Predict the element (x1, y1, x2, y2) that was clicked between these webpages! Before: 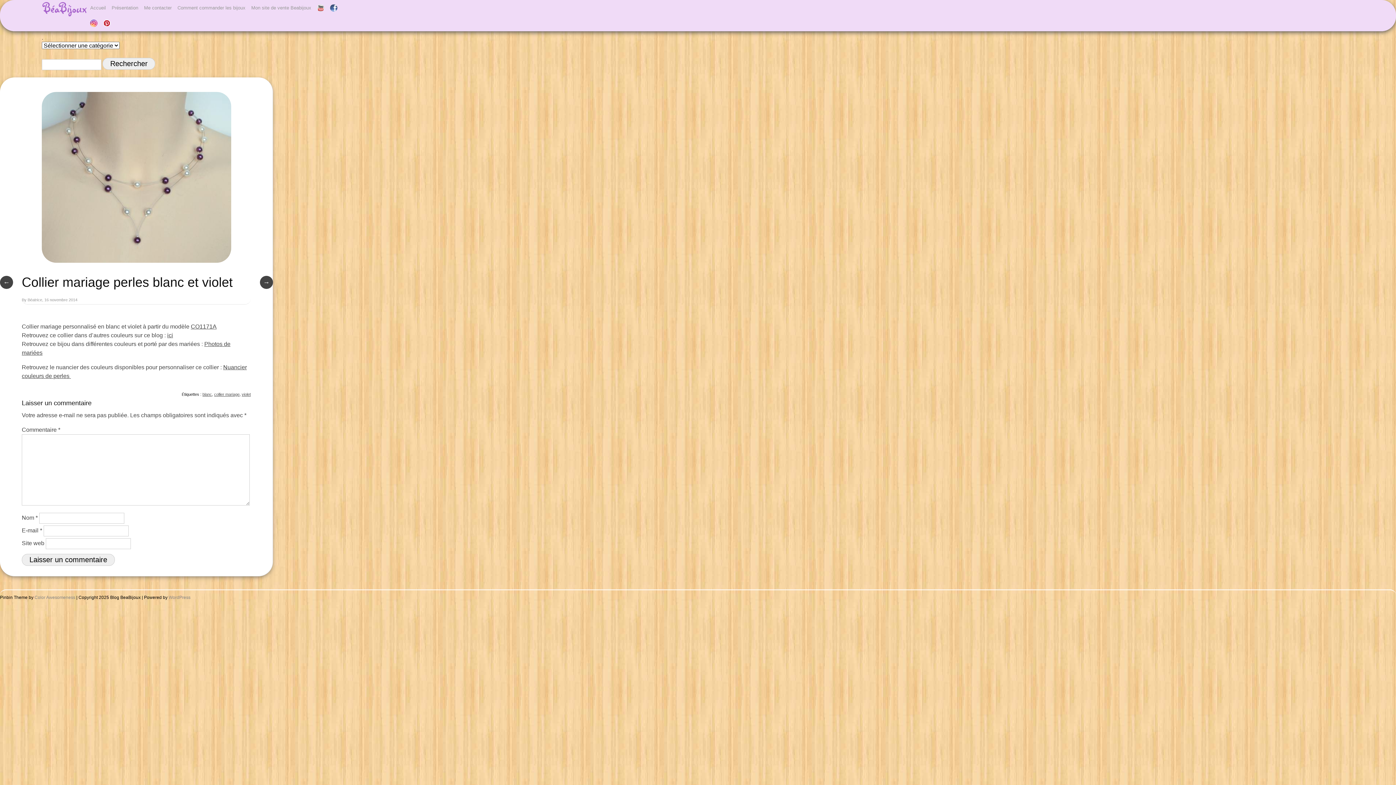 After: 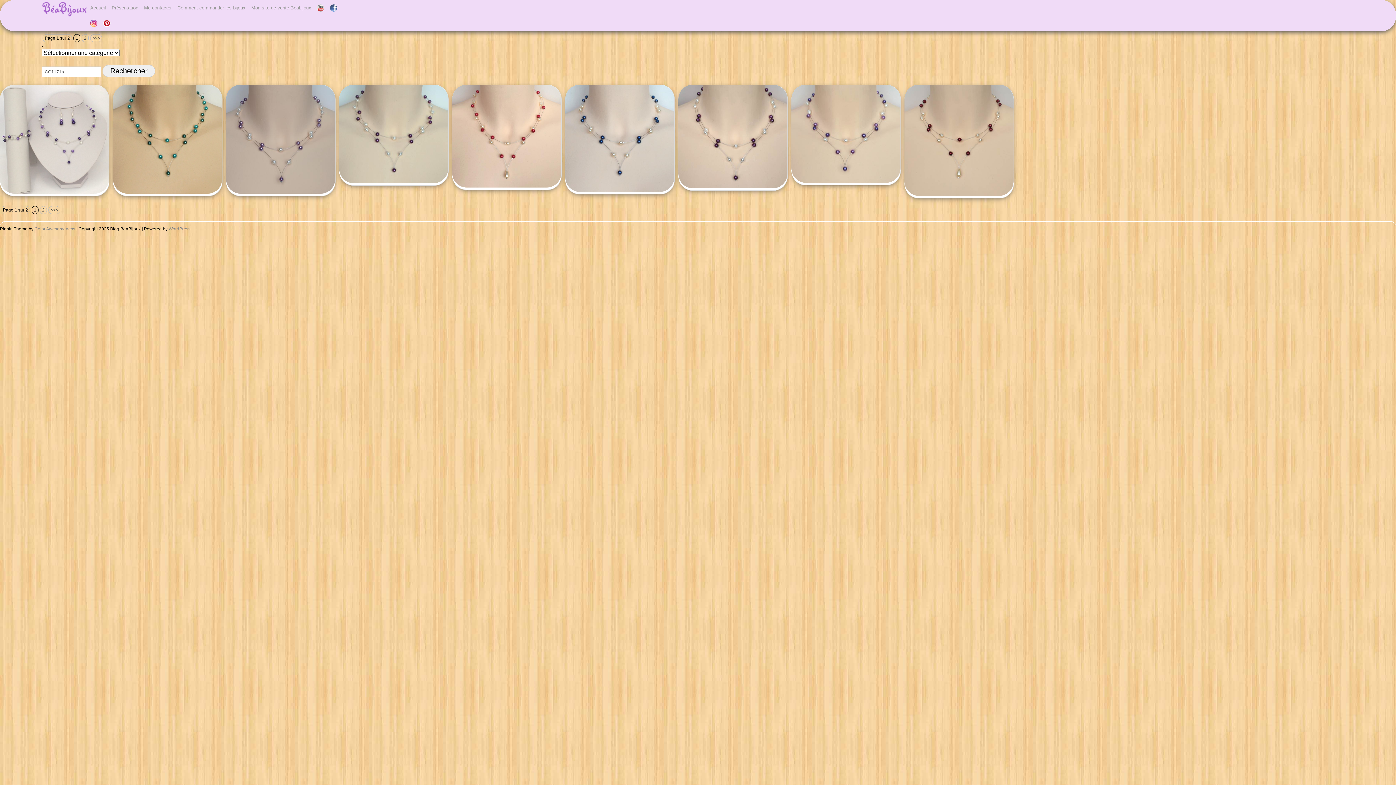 Action: label: ici bbox: (167, 332, 173, 338)